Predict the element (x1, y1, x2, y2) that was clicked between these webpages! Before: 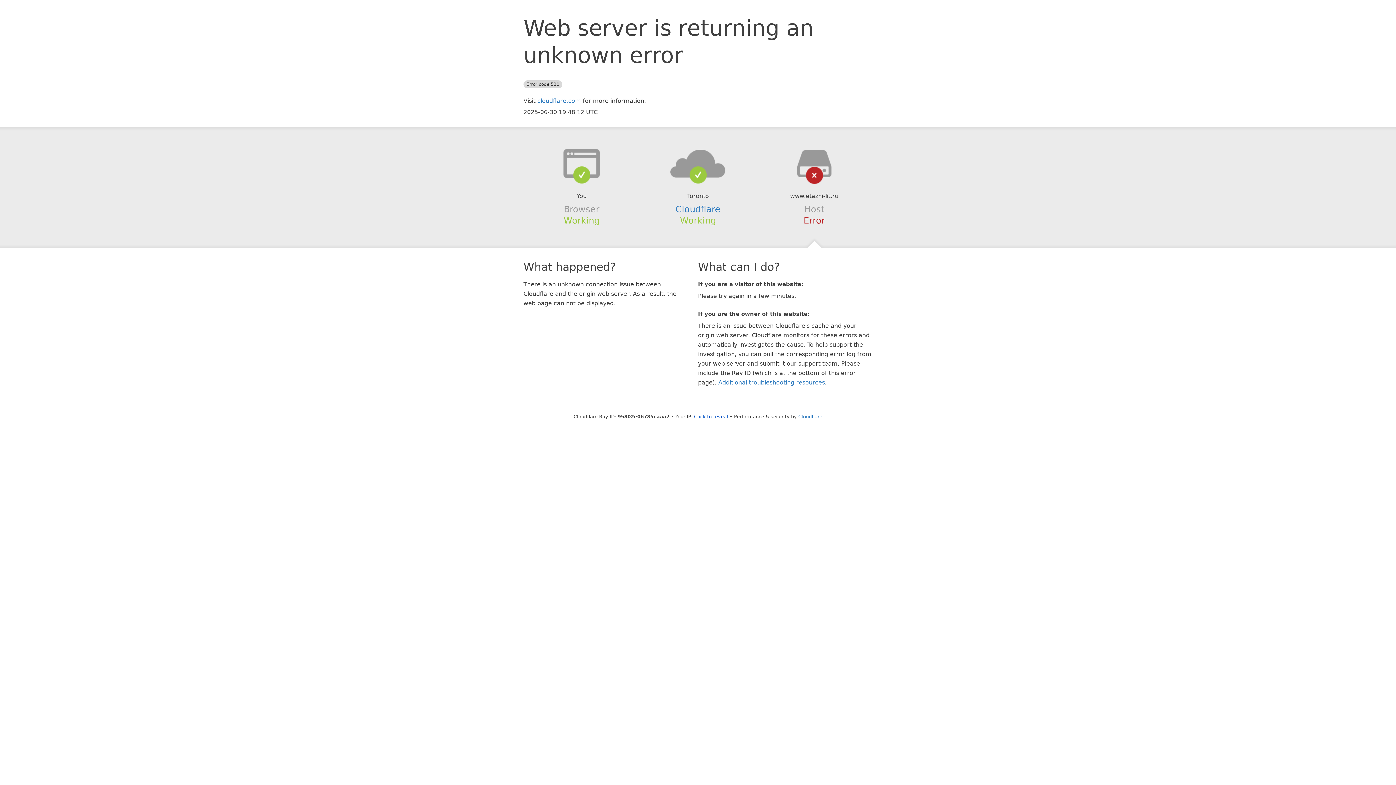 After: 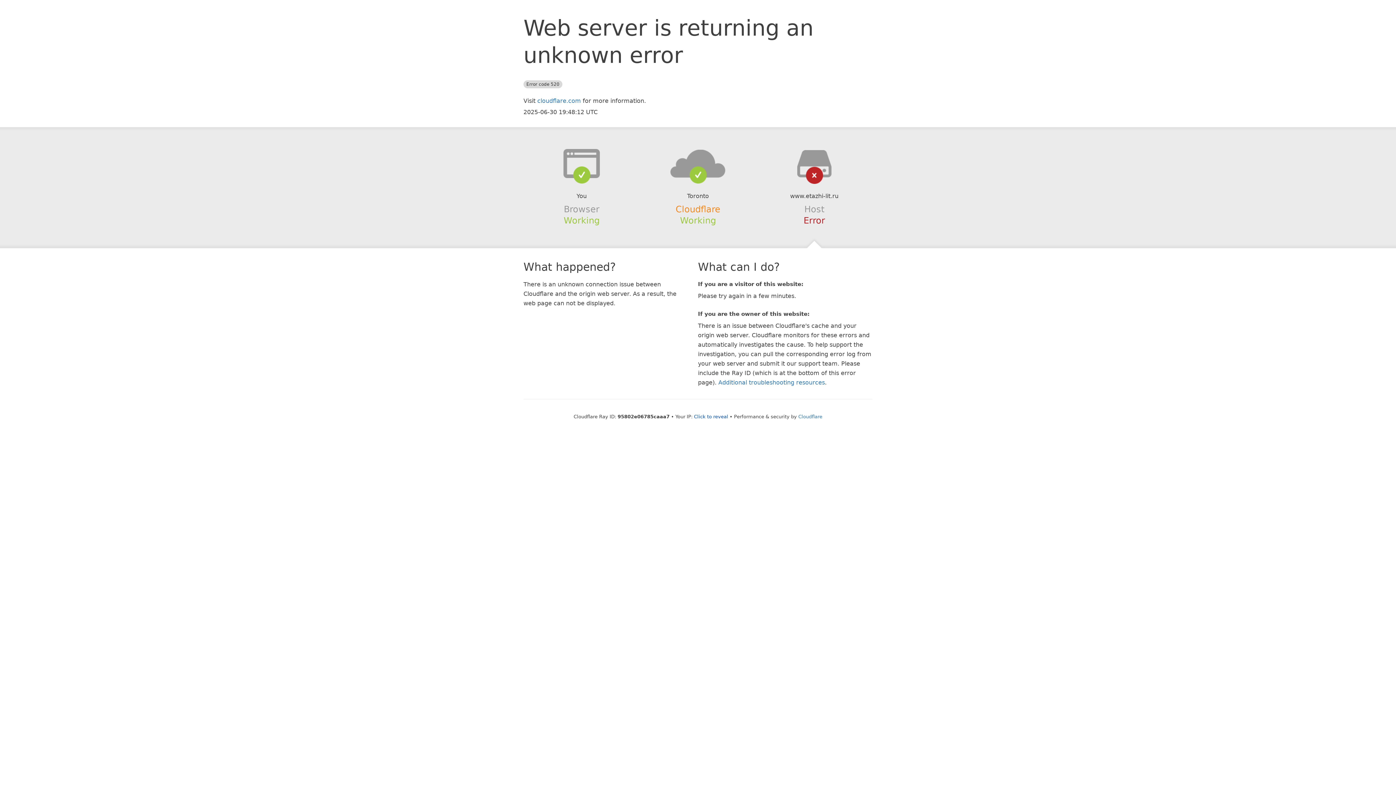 Action: bbox: (675, 204, 720, 214) label: Cloudflare